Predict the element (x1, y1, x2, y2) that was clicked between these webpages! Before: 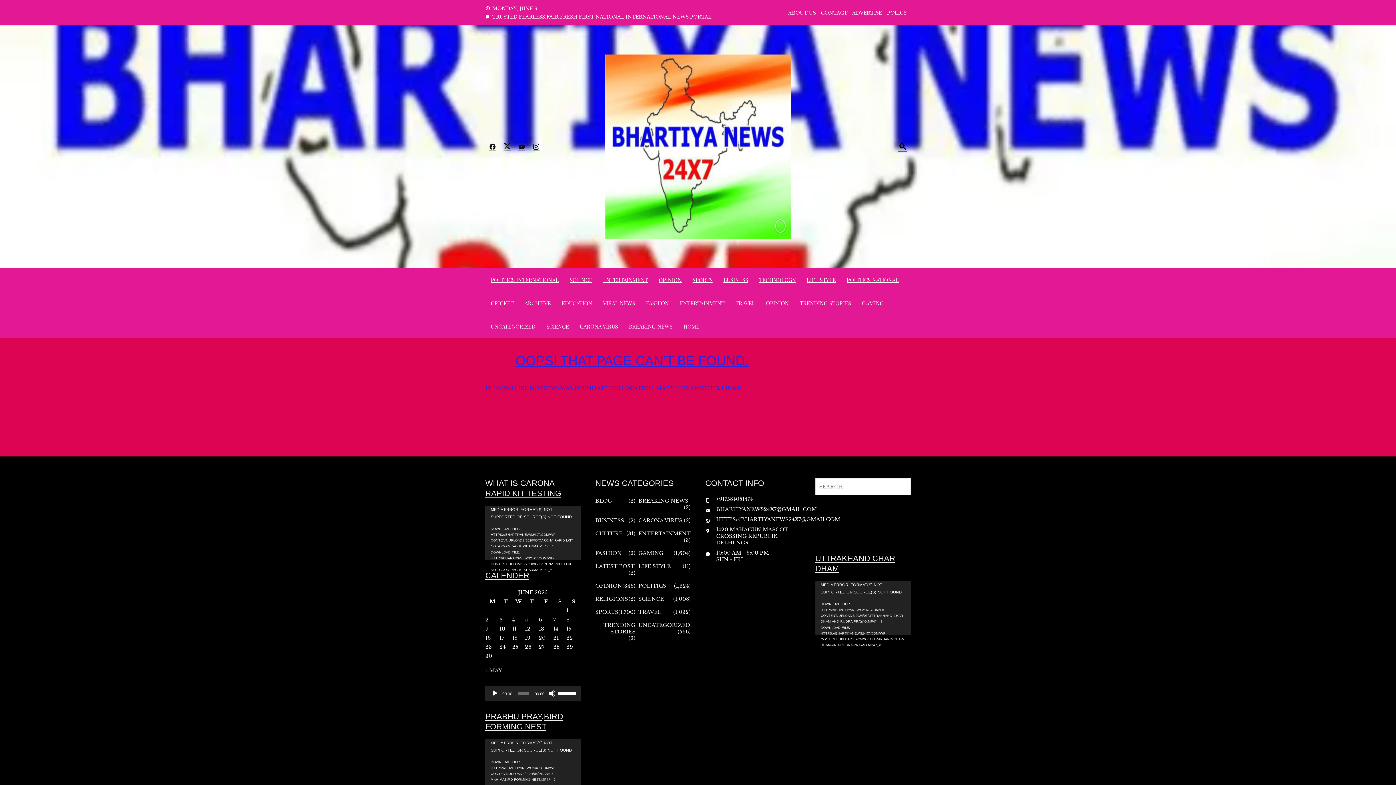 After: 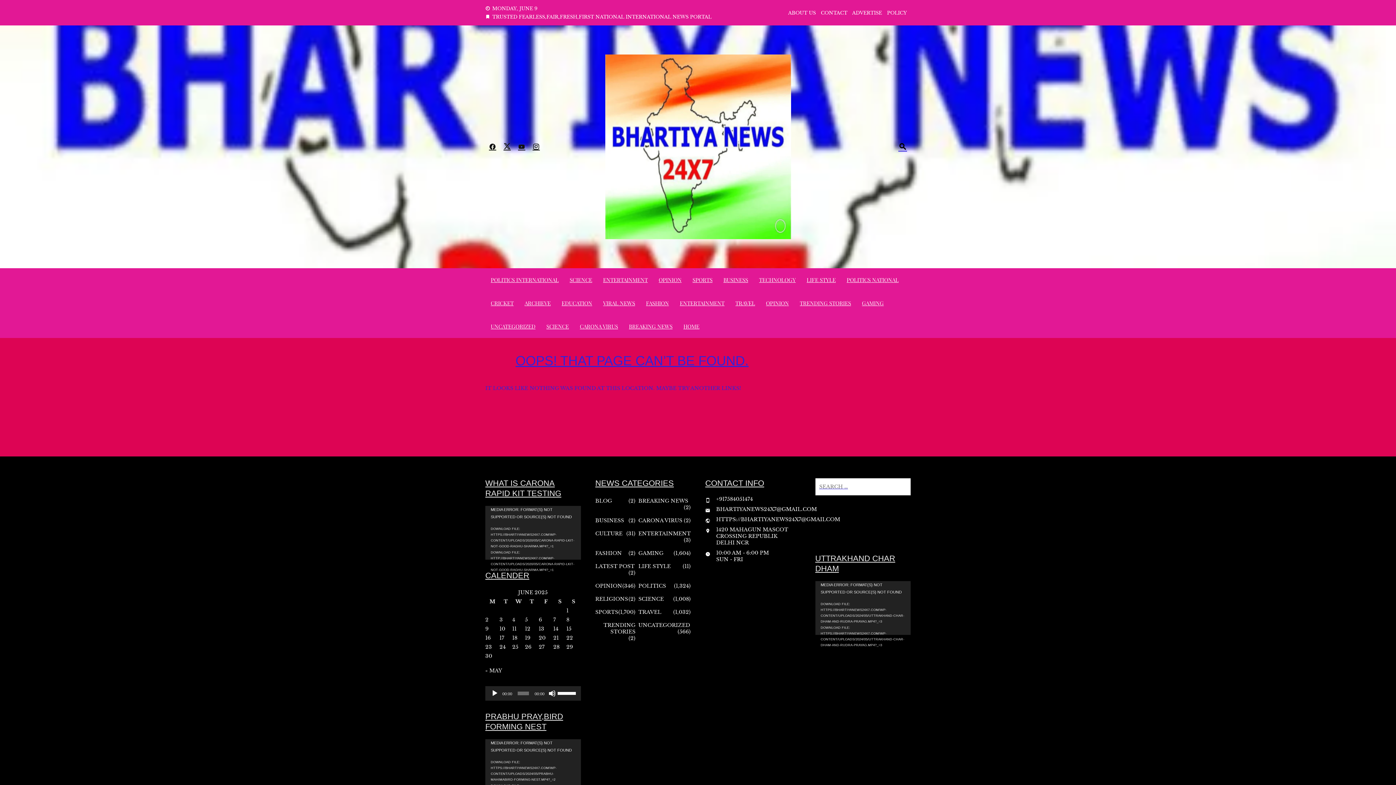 Action: bbox: (529, 138, 543, 154)